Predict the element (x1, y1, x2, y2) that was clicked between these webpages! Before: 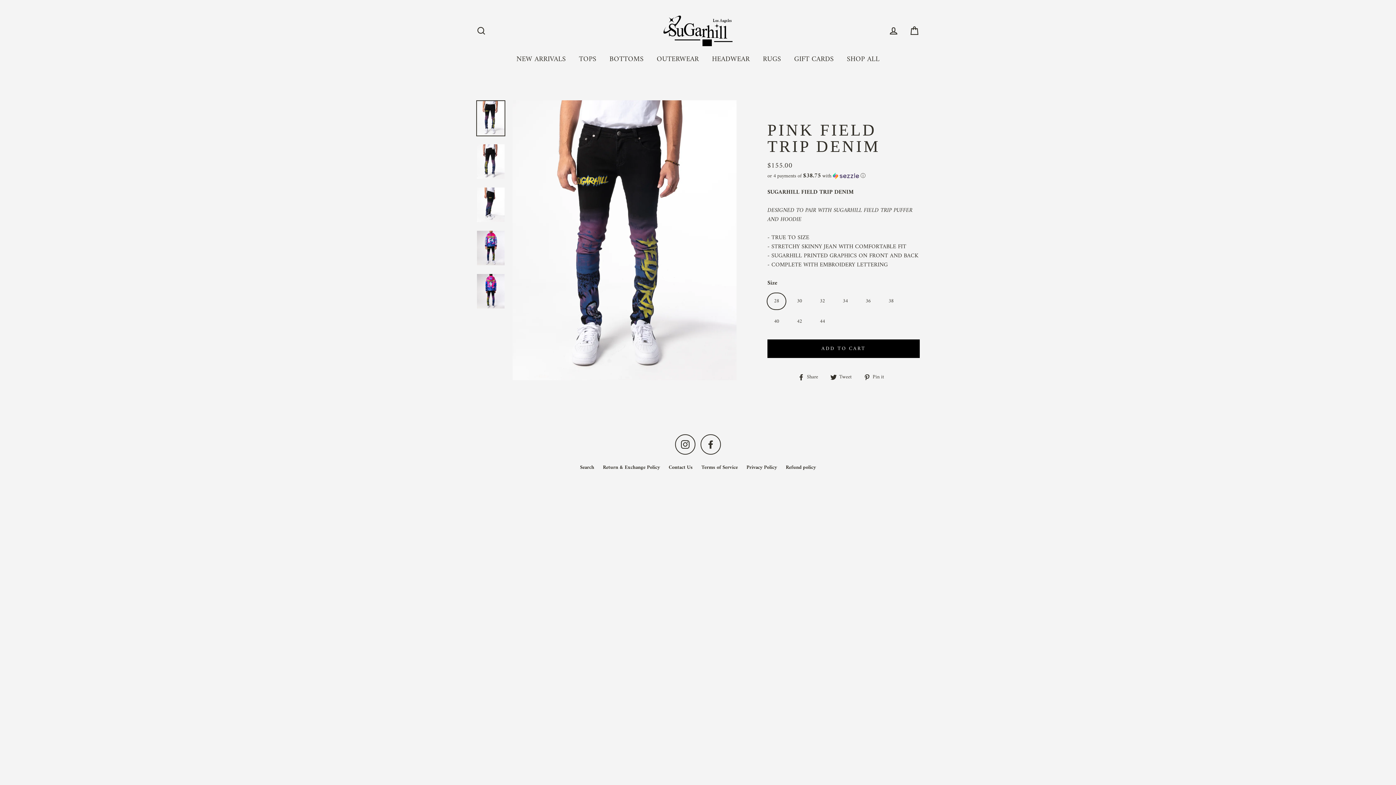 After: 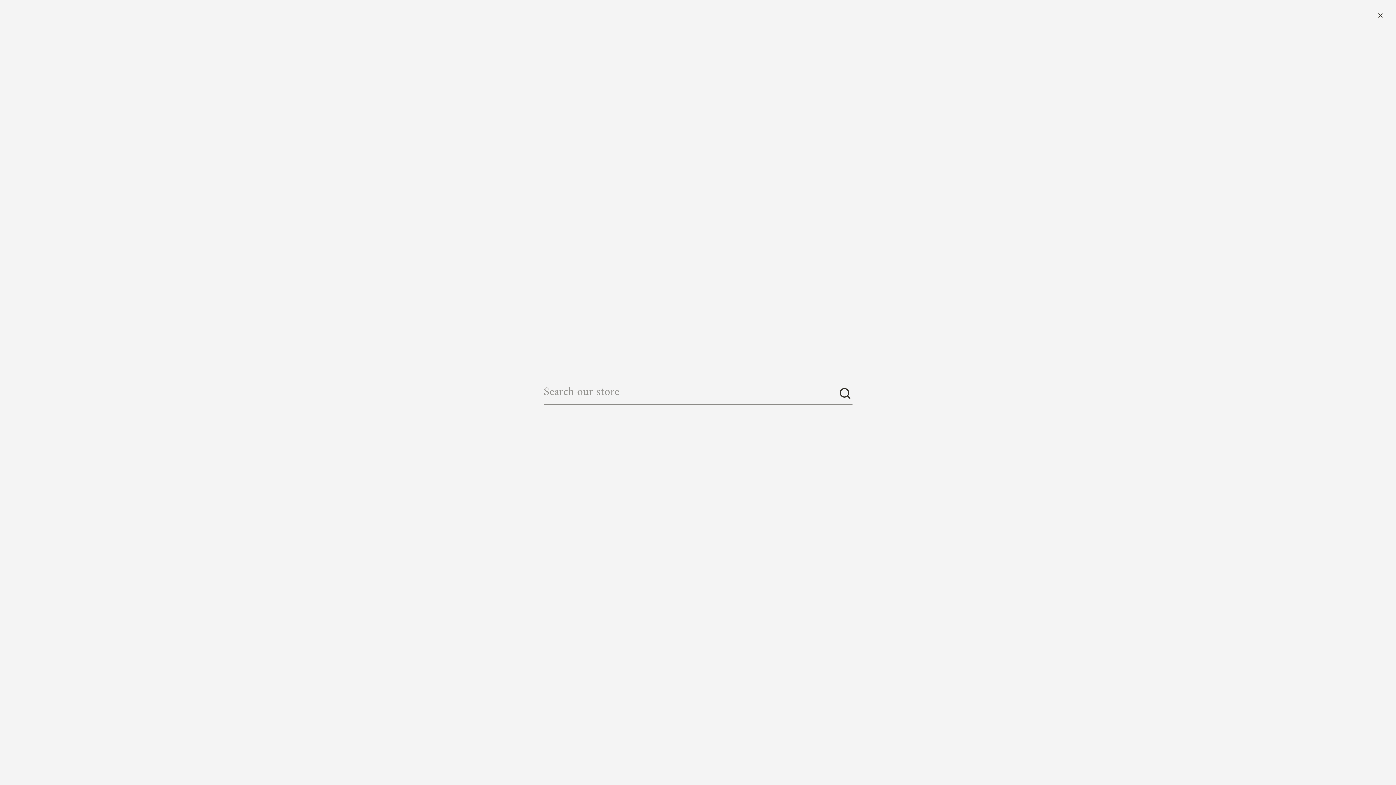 Action: bbox: (472, 23, 490, 38) label: Search